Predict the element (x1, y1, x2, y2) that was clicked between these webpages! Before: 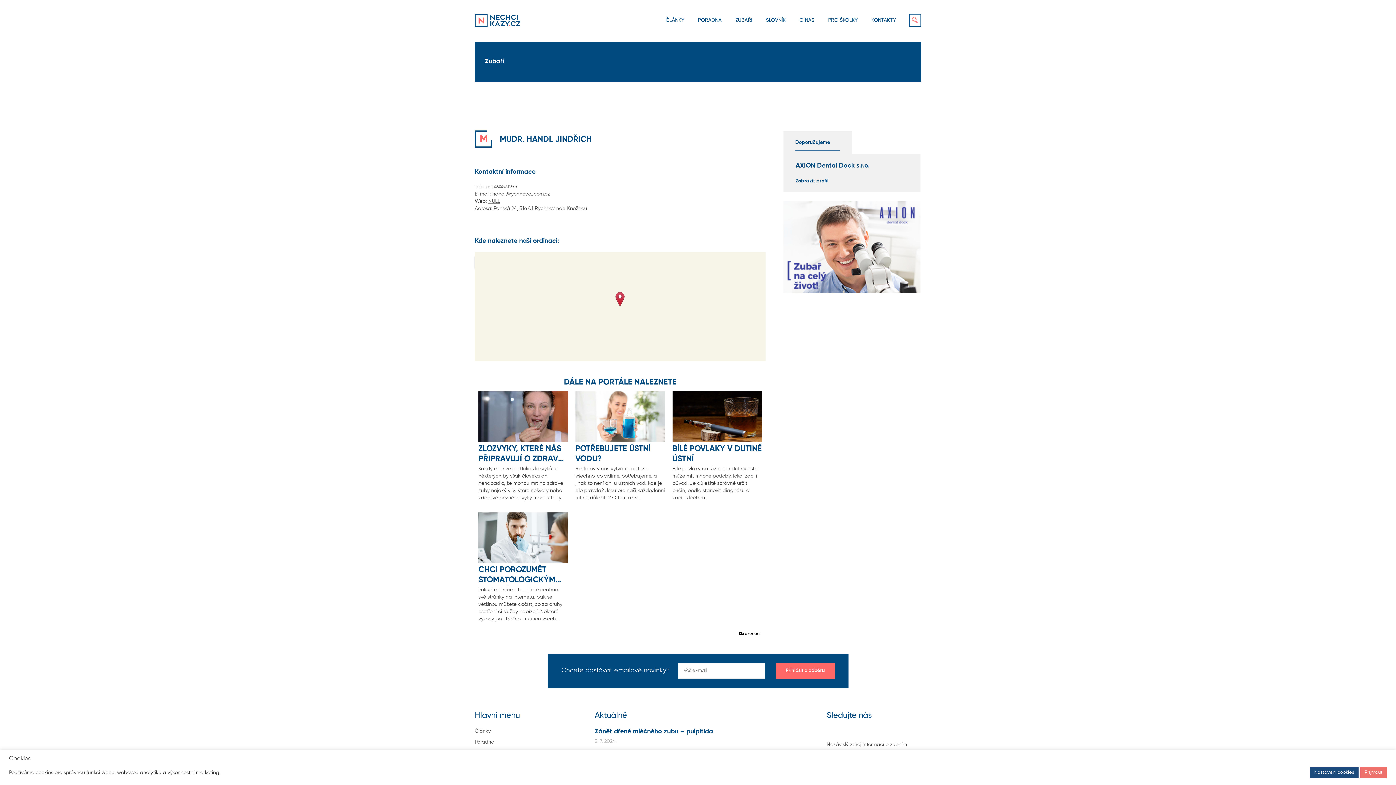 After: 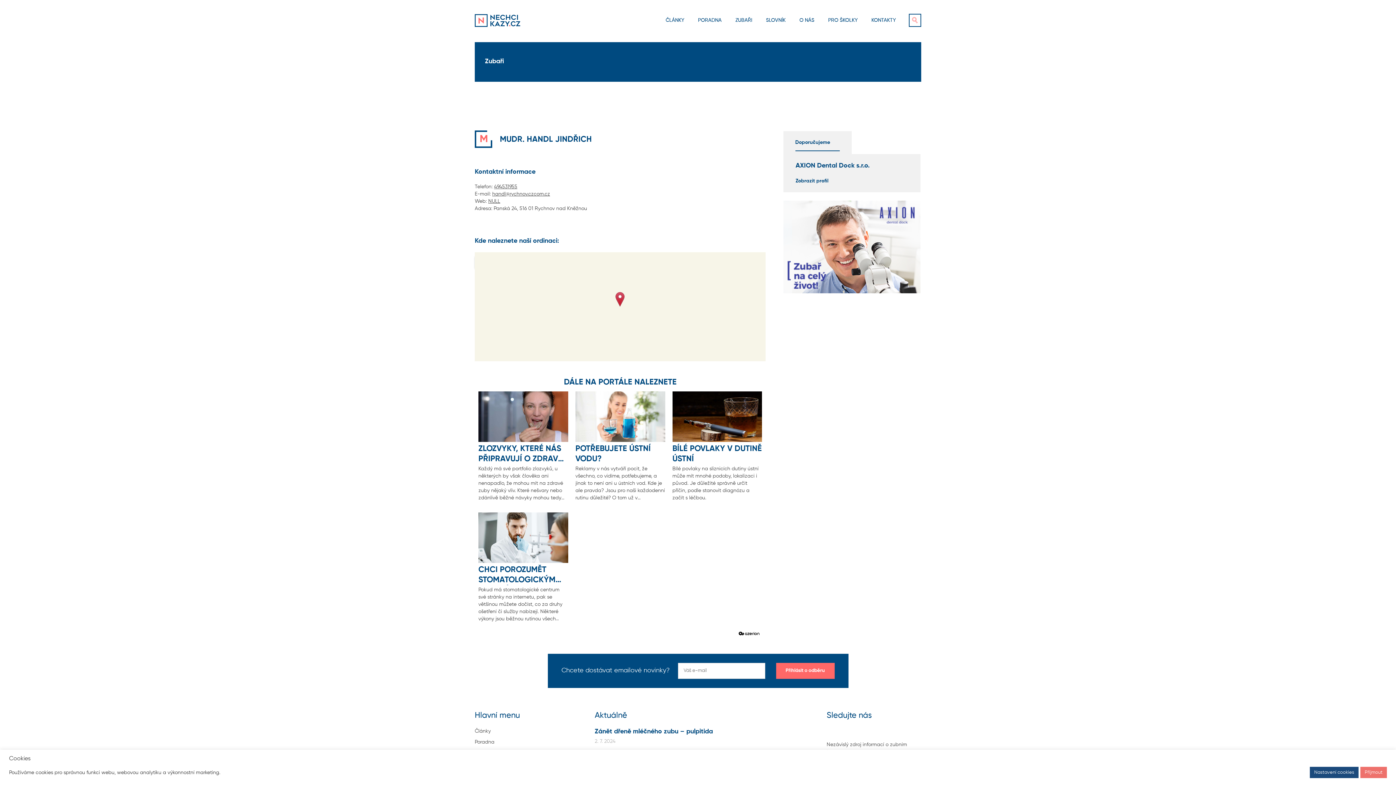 Action: bbox: (478, 512, 568, 622) label: CHCI POROZUMĚT STOMATOLOGICKÝM VÝKONŮM
Pokud má stomatologické centrum své stránky na internetu, pak se většinou můžete dočíst, co za druhy ošetření či služby nabízejí. Některé výkony jsou běžnou rutinou všech zubařů, ale jiné vyžadují odborníka v oboru. V každém případě se zubní lékaři snaží řešit problémy vždy komplexně a výkony mají často rozepsané v rámci svého orientačního ceníku. Přibližme si některé postupy a pojmy pro lepší orientaci.